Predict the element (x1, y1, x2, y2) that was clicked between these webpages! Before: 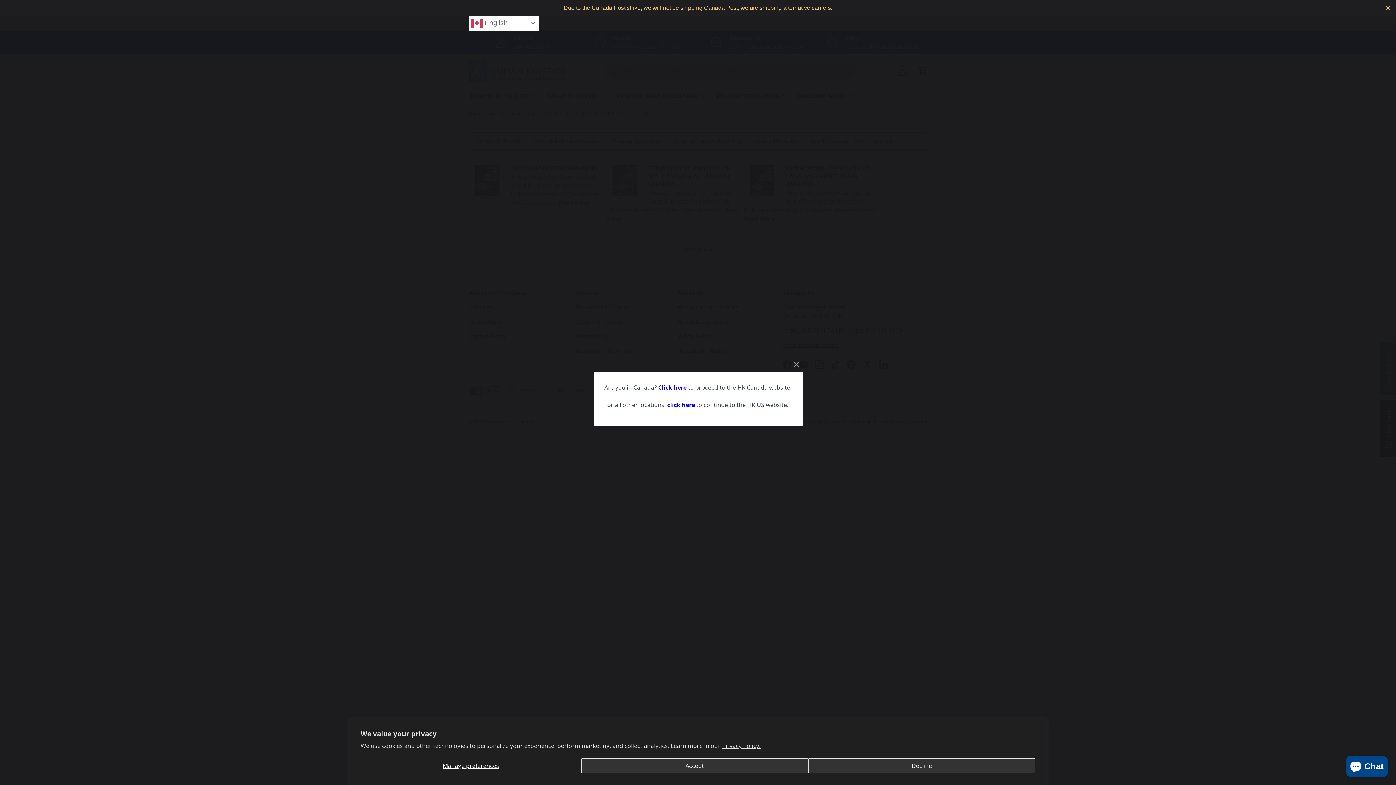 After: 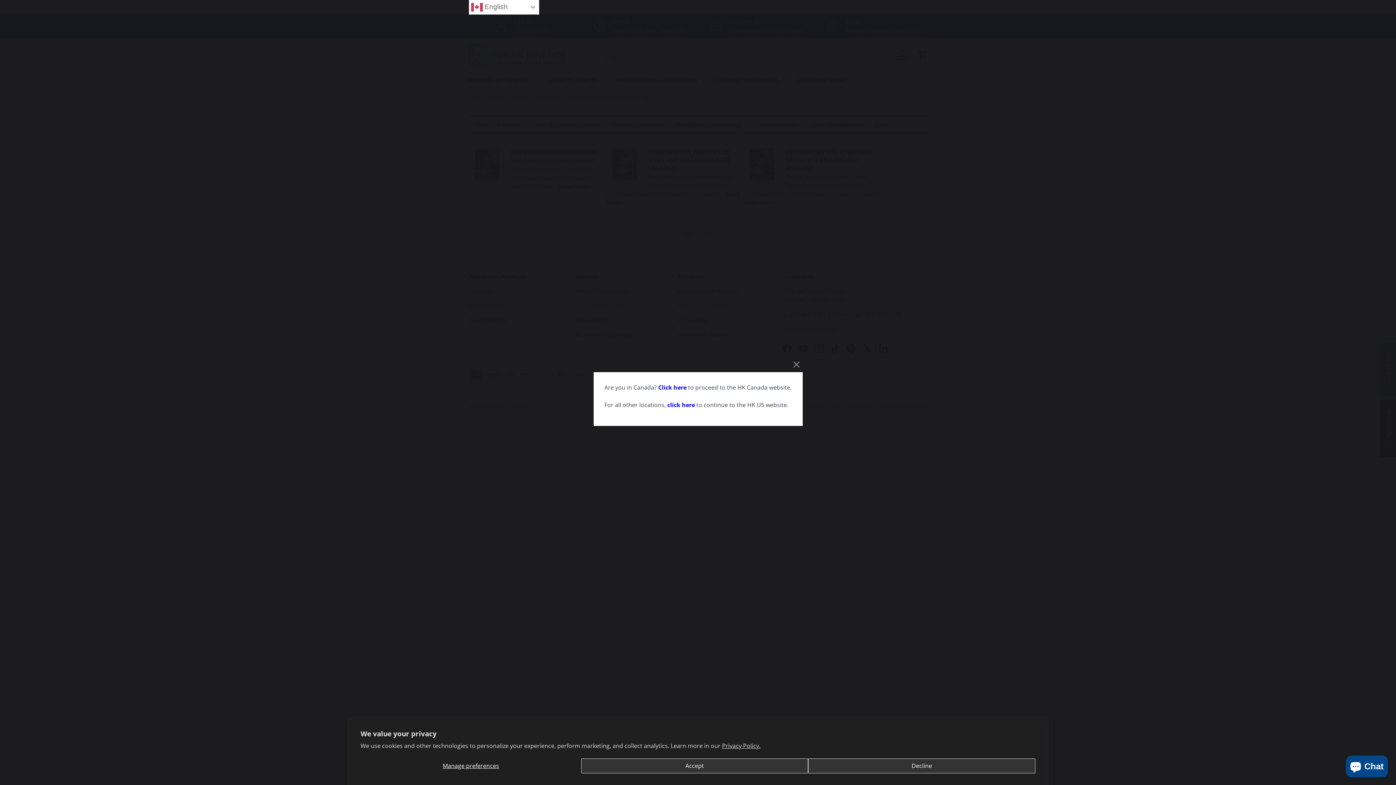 Action: label: Close bbox: (1384, 3, 1392, 12)